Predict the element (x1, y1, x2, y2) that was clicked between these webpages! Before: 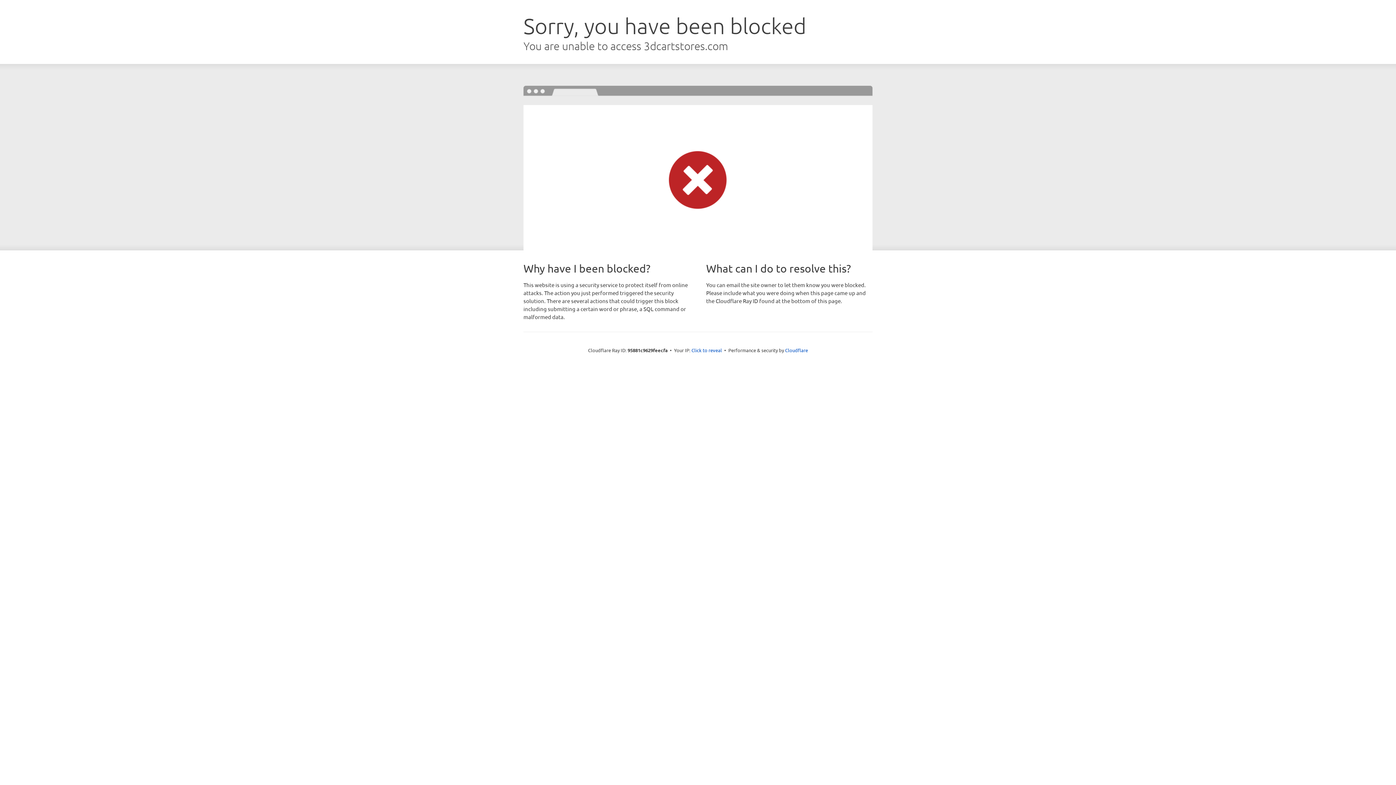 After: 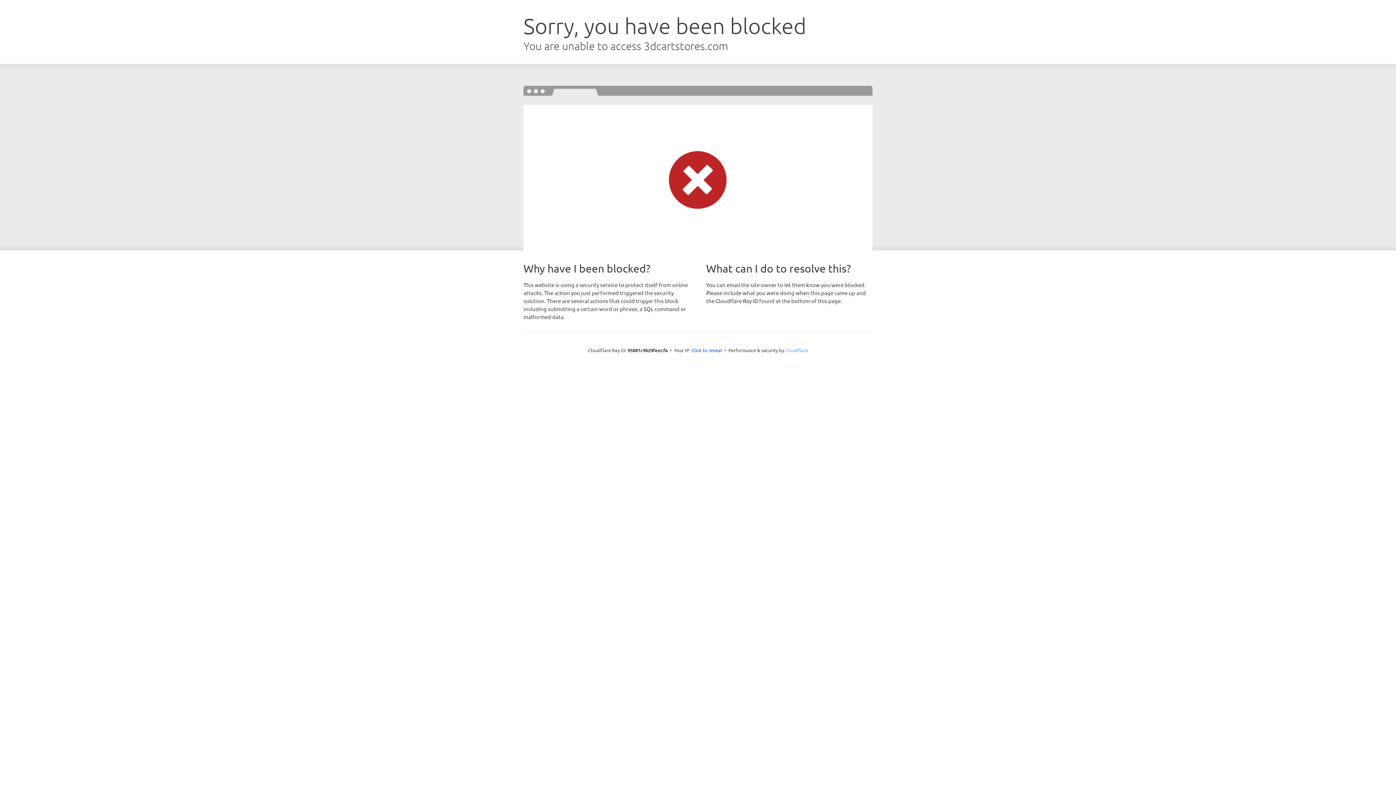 Action: label: Cloudflare bbox: (785, 347, 808, 353)